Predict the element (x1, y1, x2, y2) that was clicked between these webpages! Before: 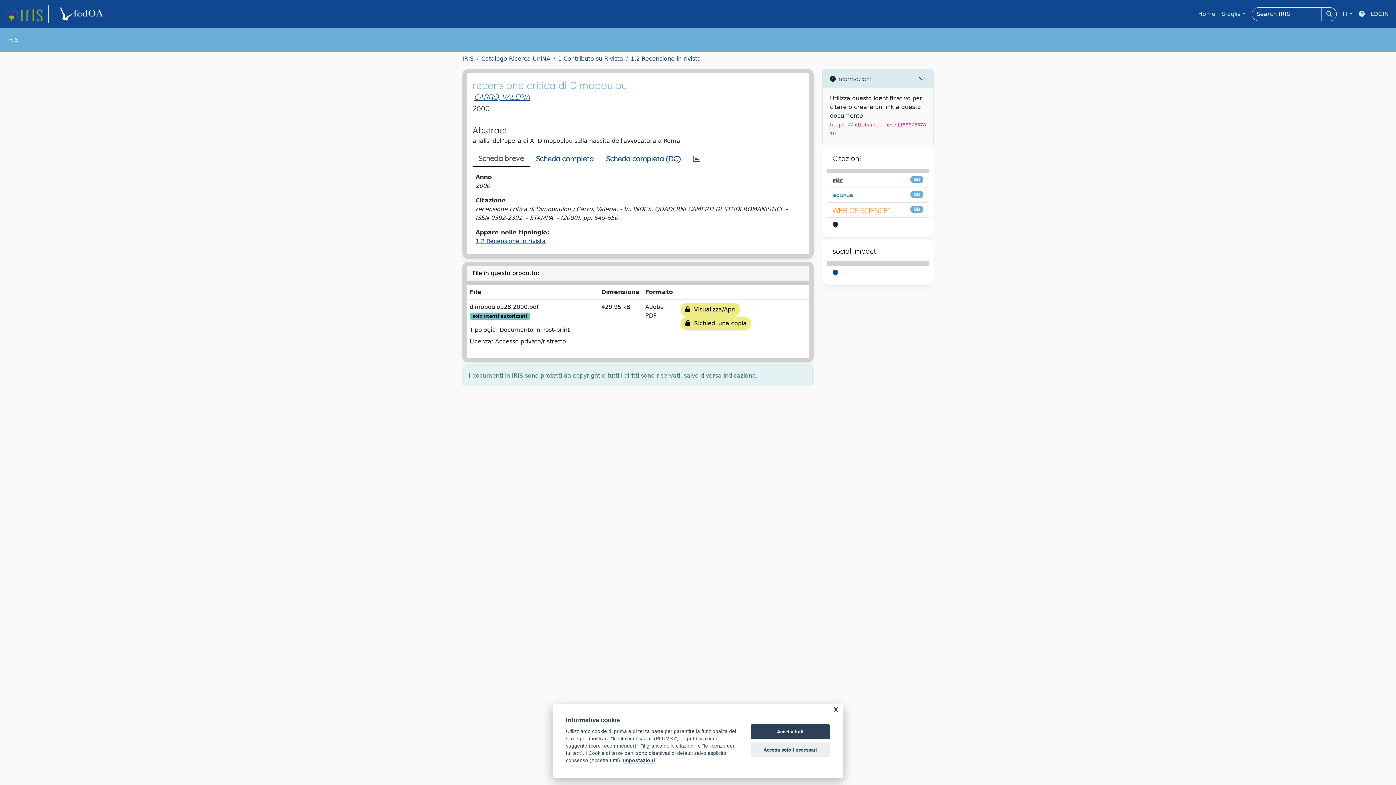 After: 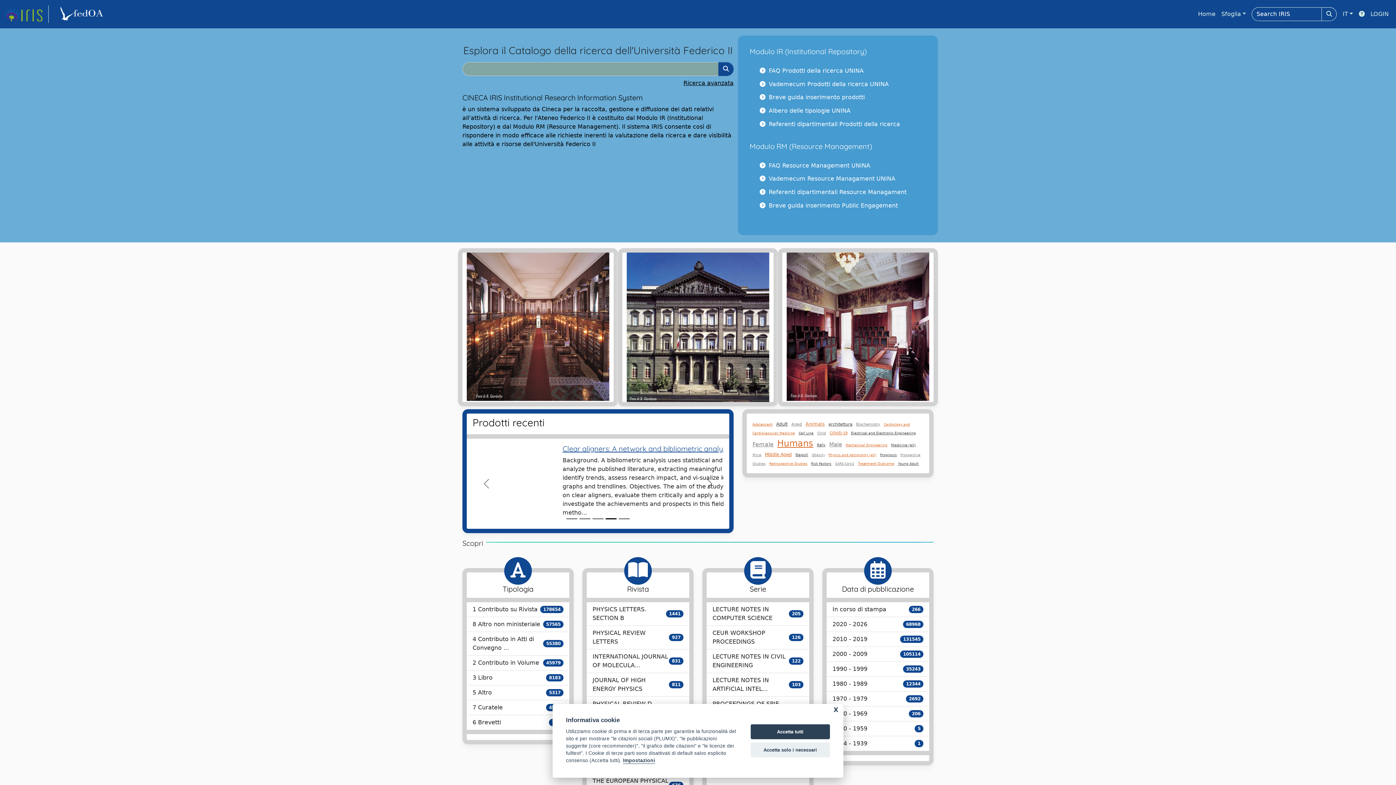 Action: label: Home bbox: (1195, 6, 1218, 21)